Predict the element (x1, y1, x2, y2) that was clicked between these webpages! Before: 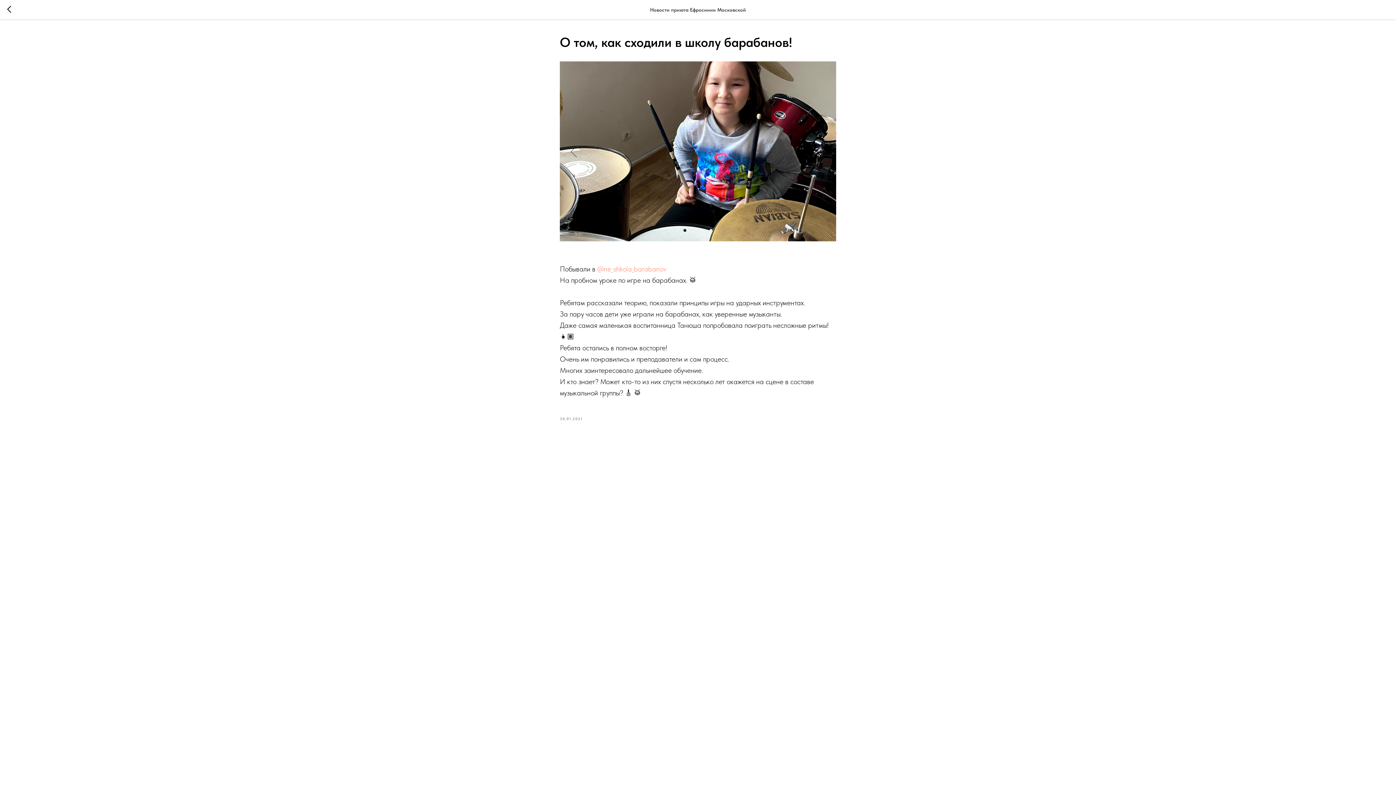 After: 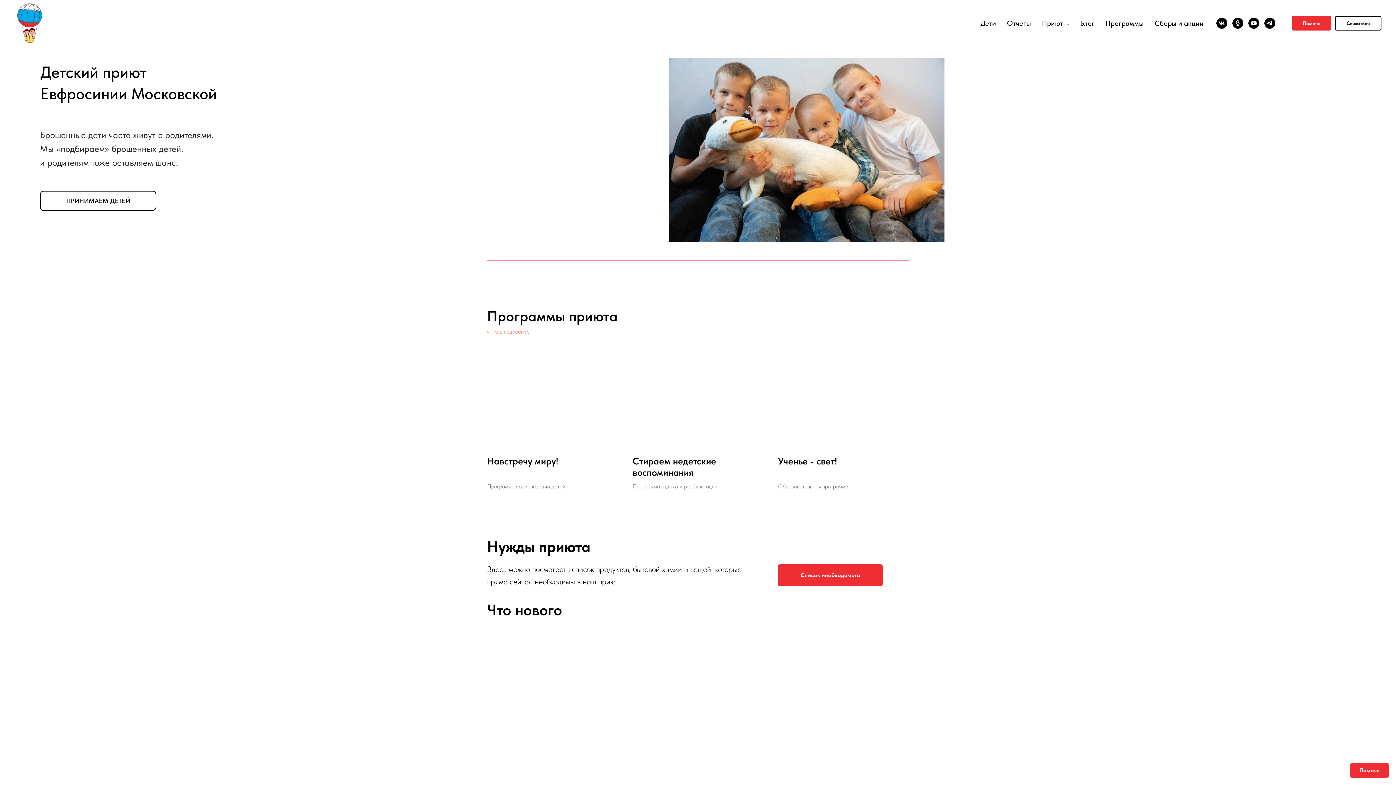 Action: bbox: (7, 5, 15, 14)